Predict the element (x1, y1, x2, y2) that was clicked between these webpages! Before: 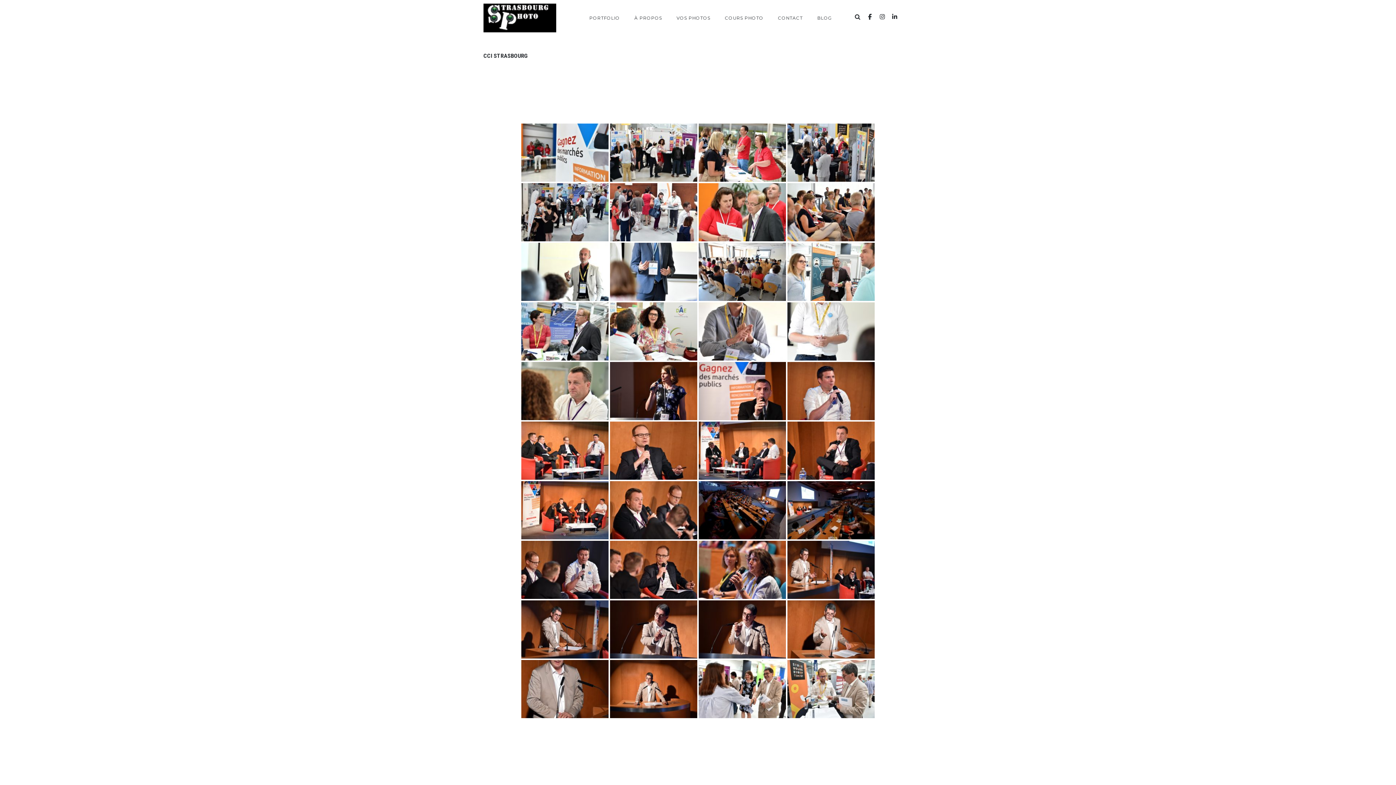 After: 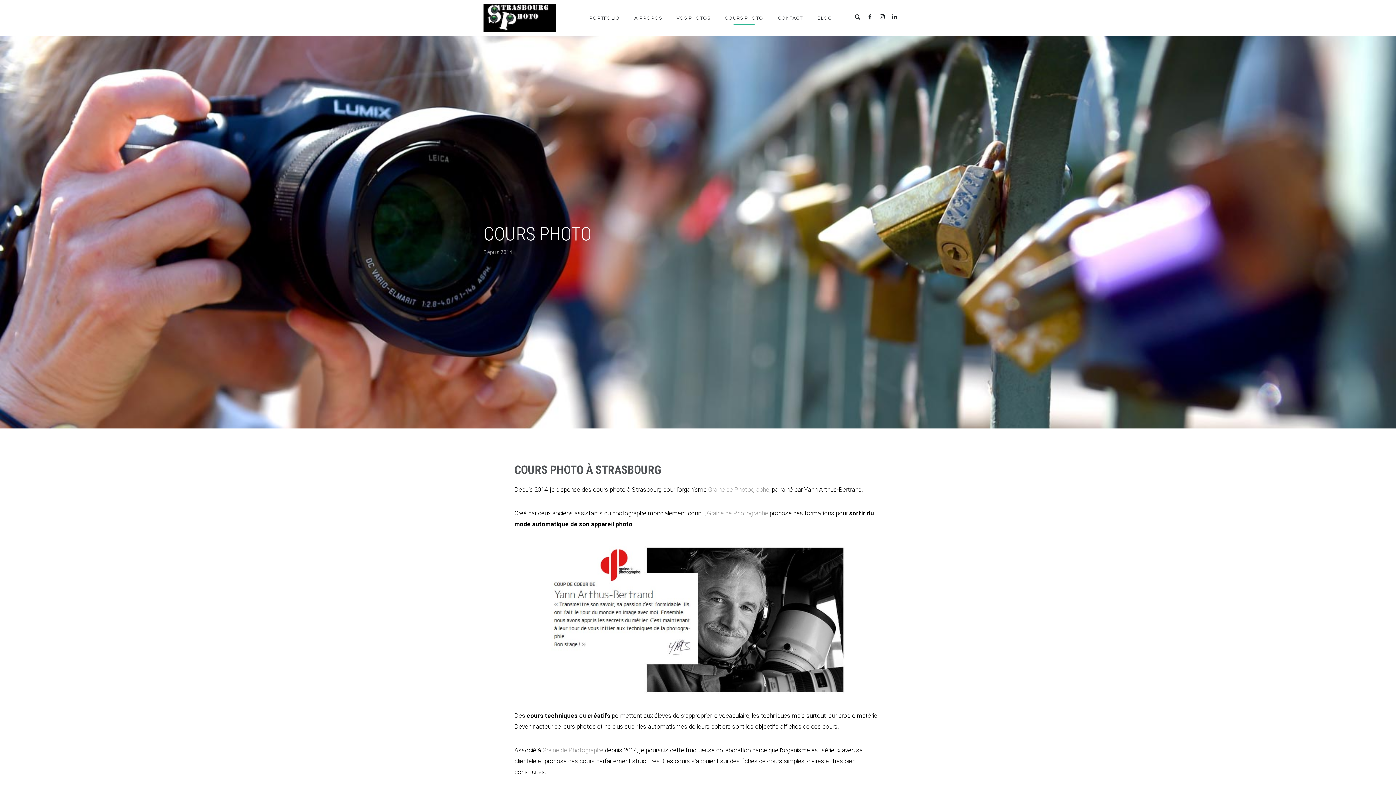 Action: label: COURS PHOTO bbox: (717, 2, 770, 33)